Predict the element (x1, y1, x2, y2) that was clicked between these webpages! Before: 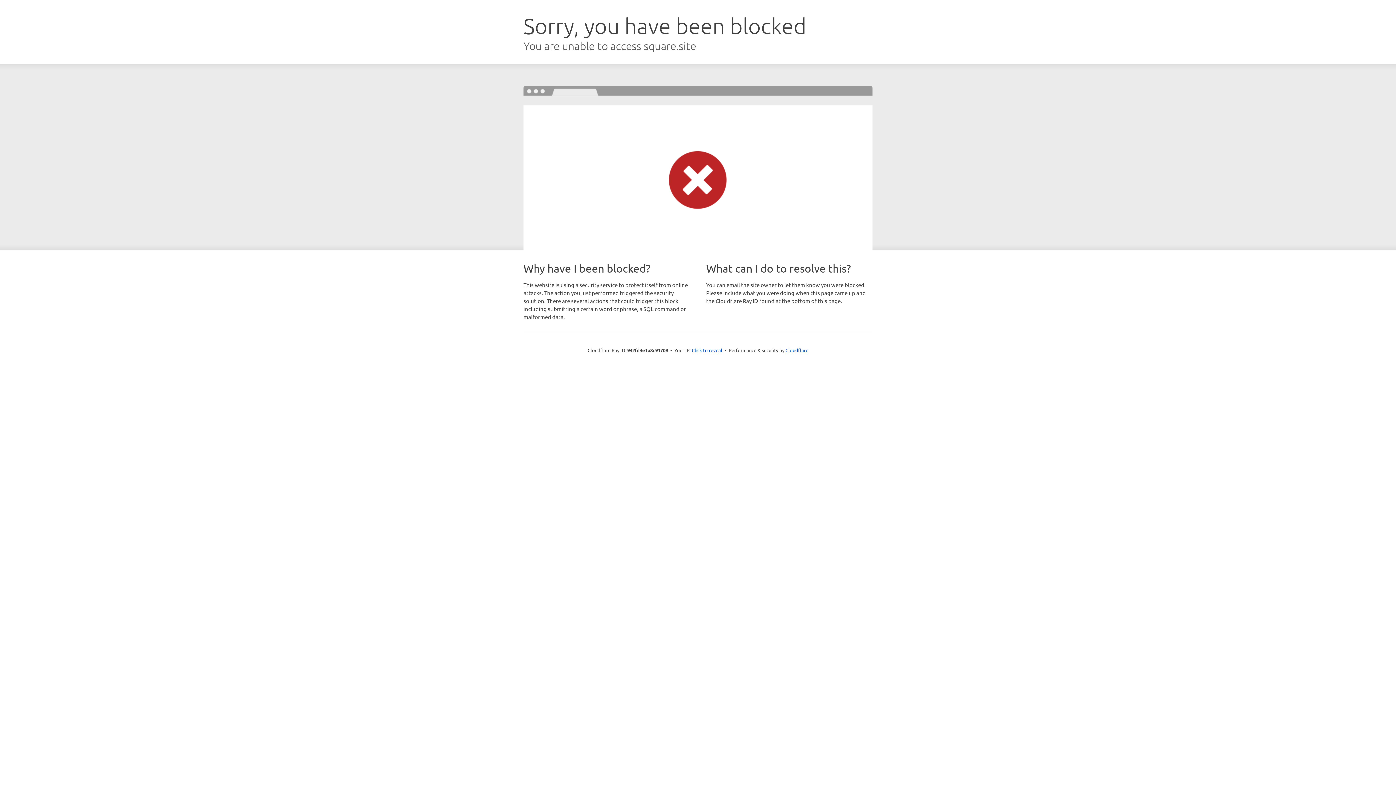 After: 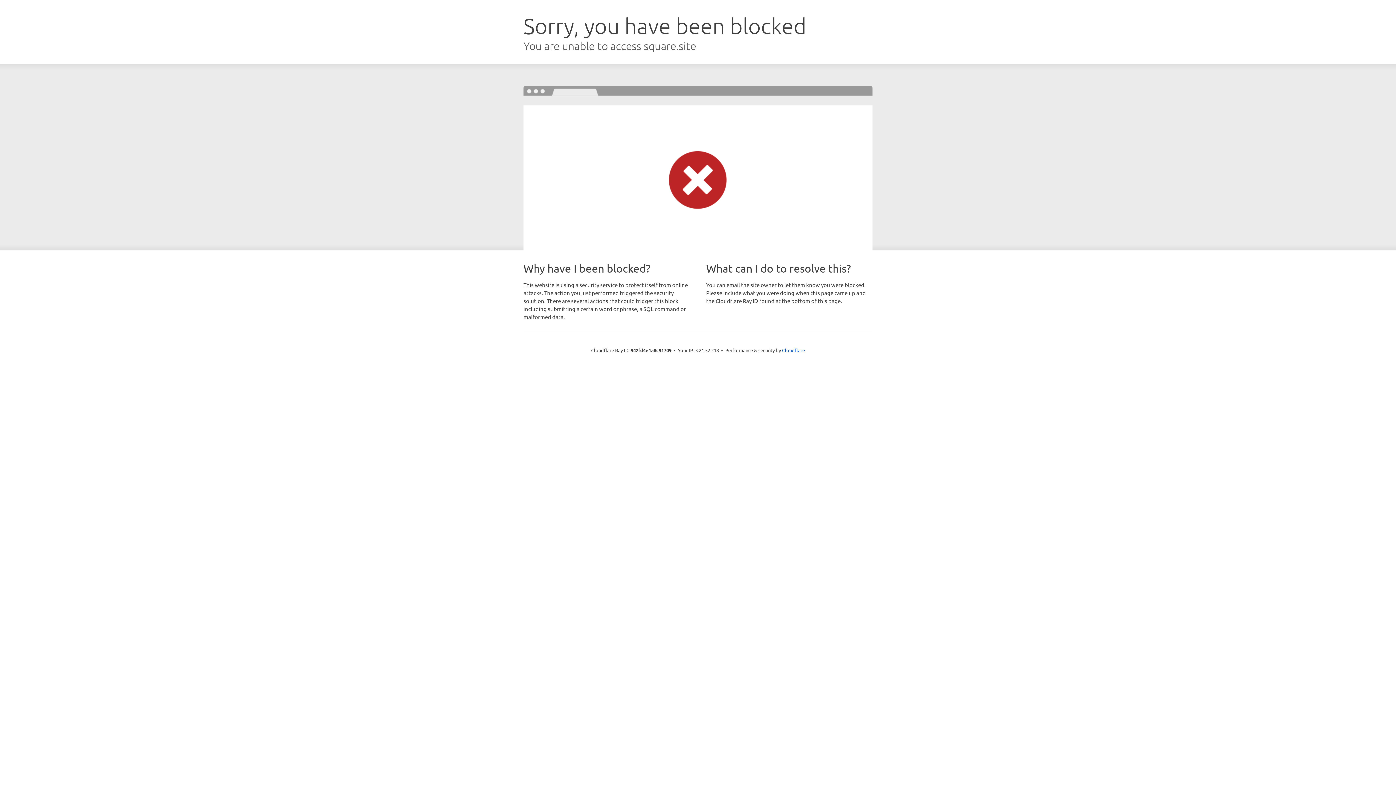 Action: bbox: (692, 346, 722, 353) label: Click to reveal